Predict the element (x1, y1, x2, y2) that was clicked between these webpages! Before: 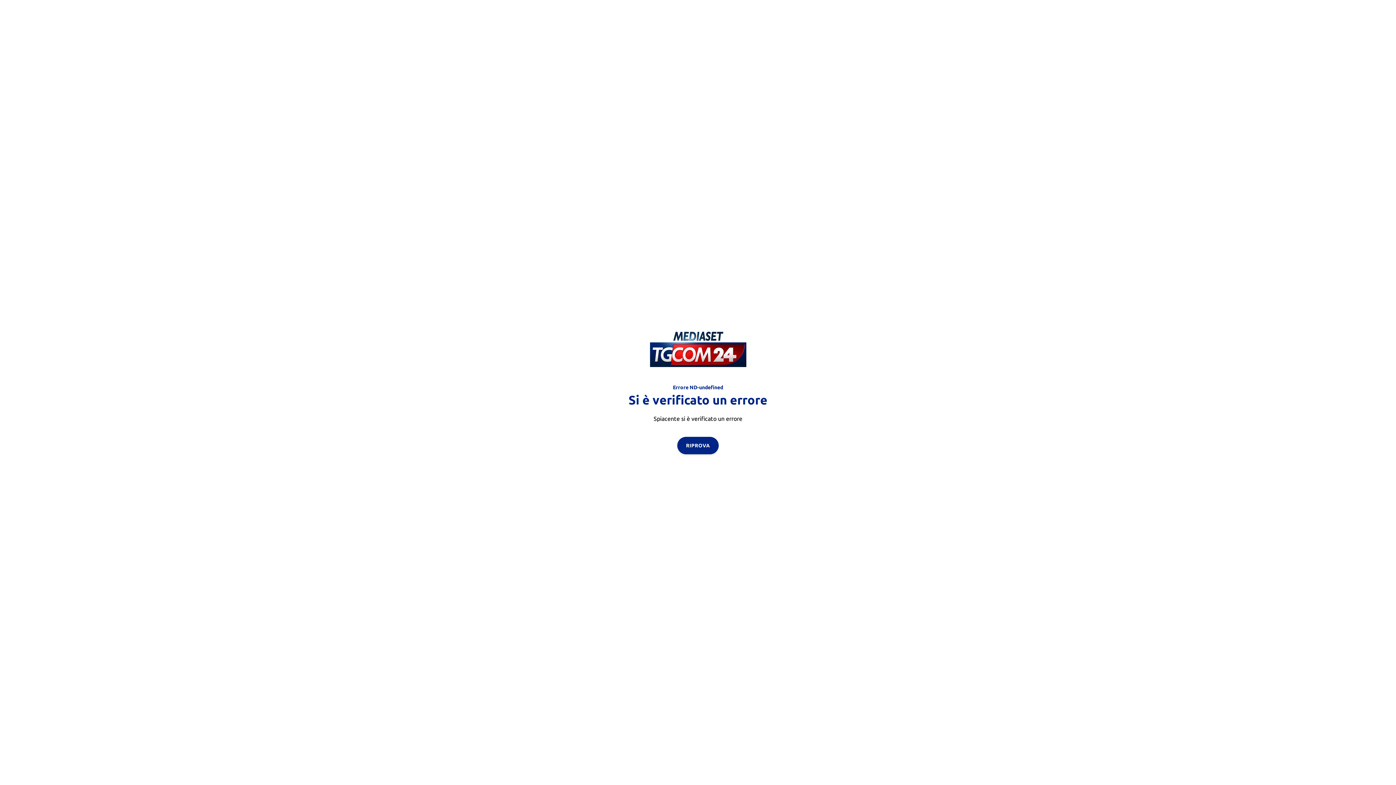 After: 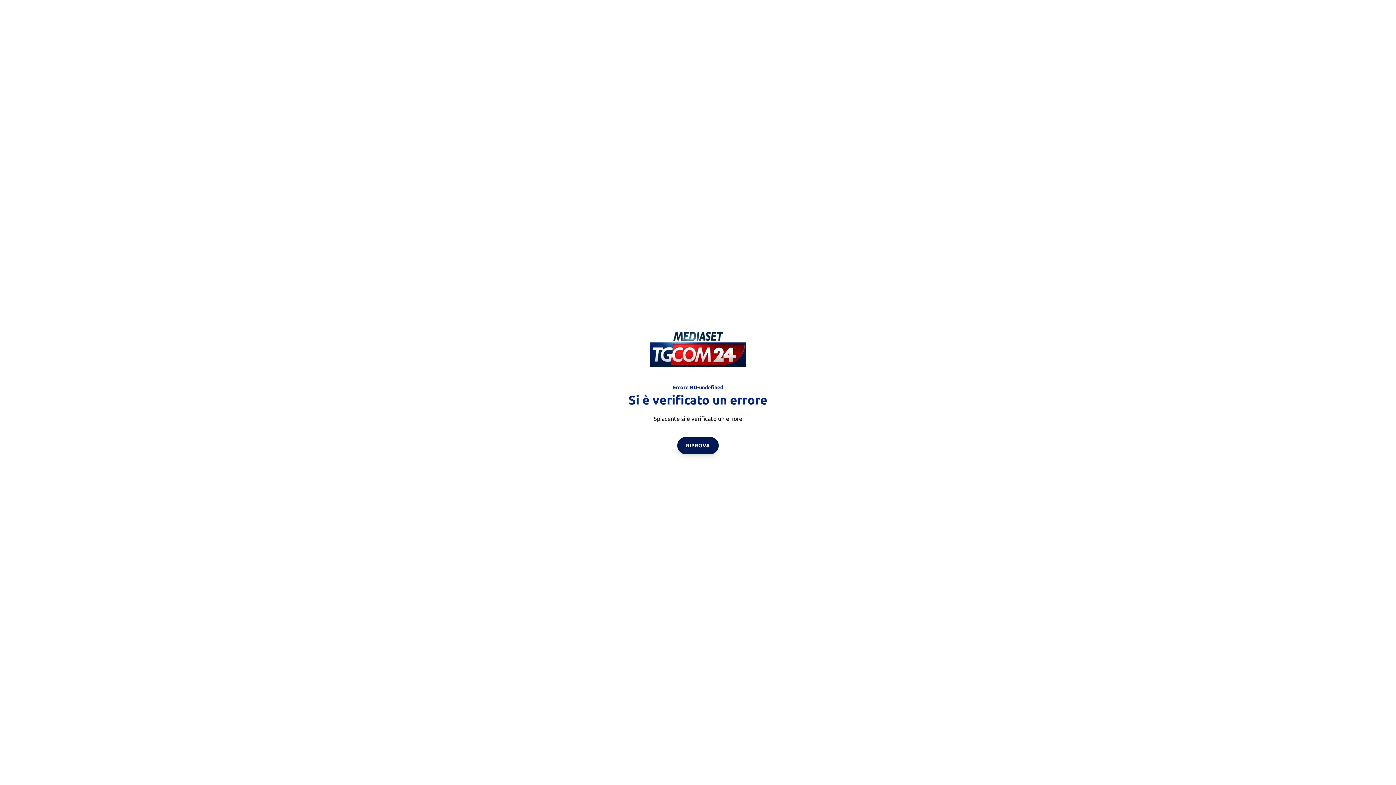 Action: bbox: (677, 436, 718, 454) label: RIPROVA